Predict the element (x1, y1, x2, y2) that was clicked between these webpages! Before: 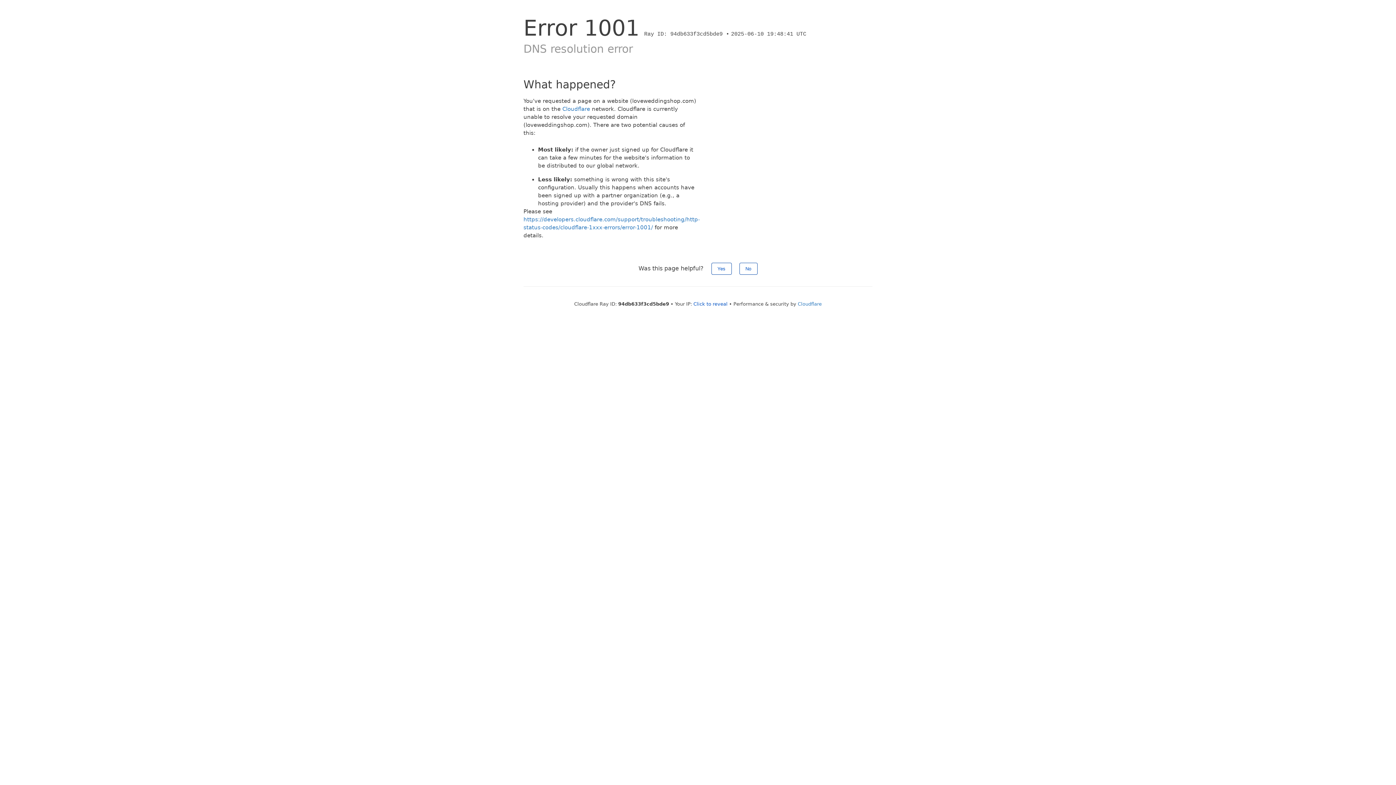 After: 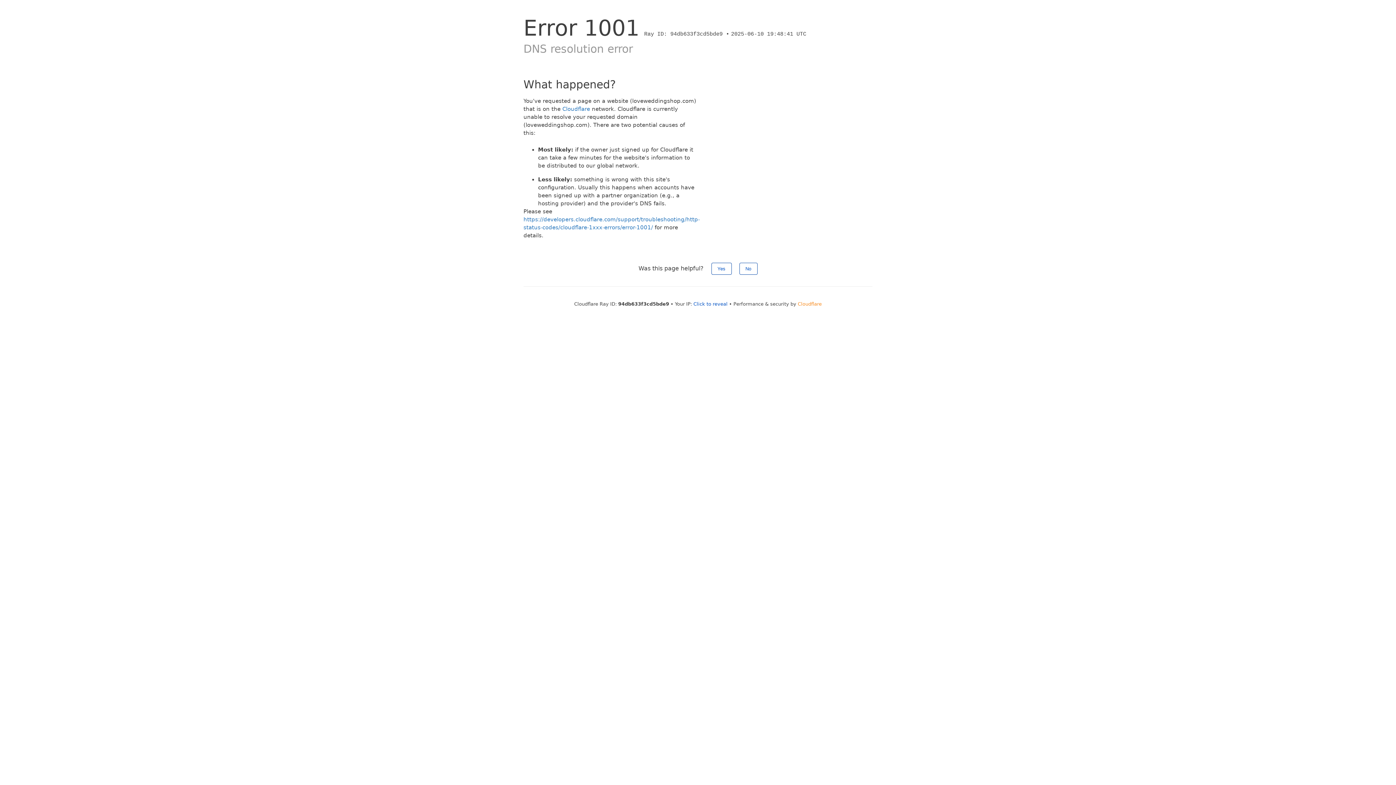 Action: label: Cloudflare bbox: (798, 301, 822, 306)